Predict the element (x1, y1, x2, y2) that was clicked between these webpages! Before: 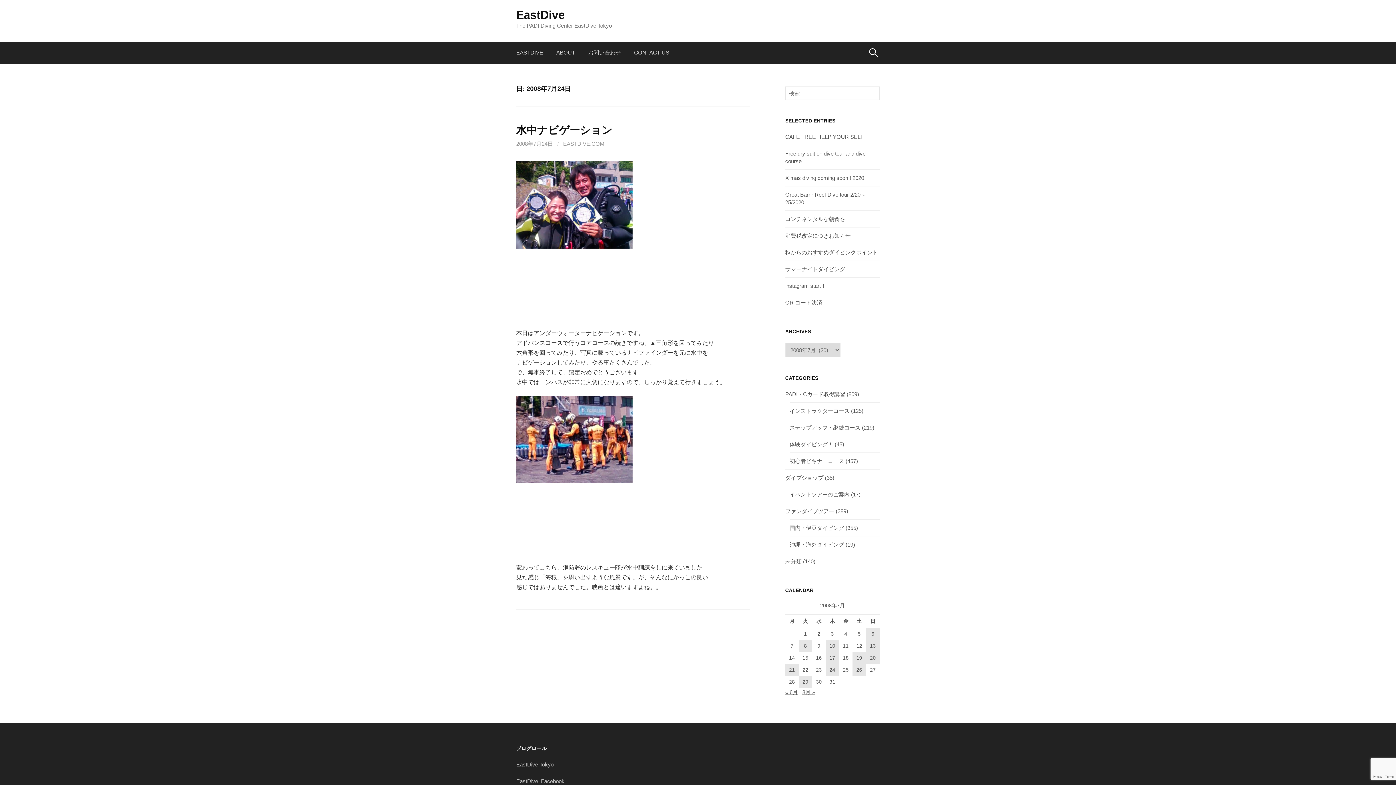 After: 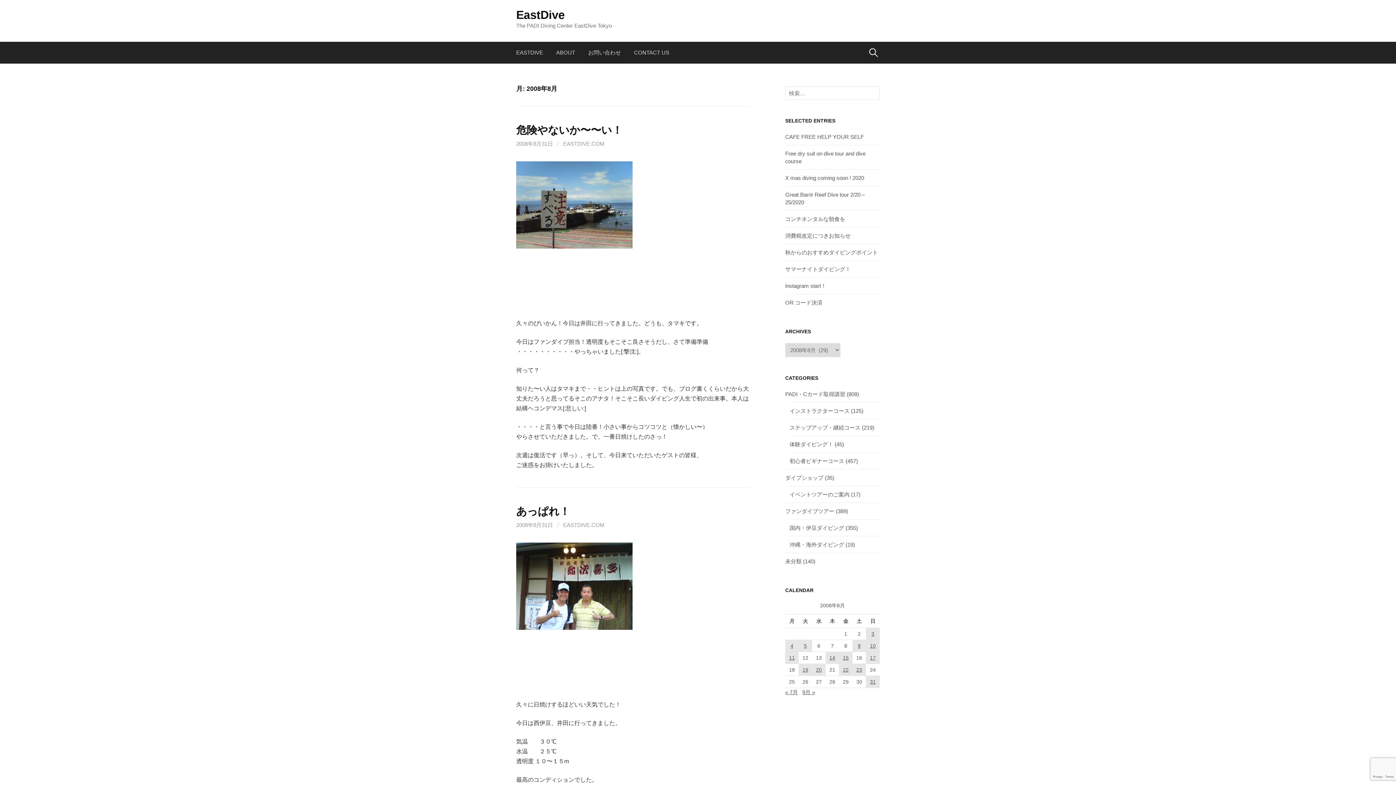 Action: label: 8月 » bbox: (802, 689, 815, 695)